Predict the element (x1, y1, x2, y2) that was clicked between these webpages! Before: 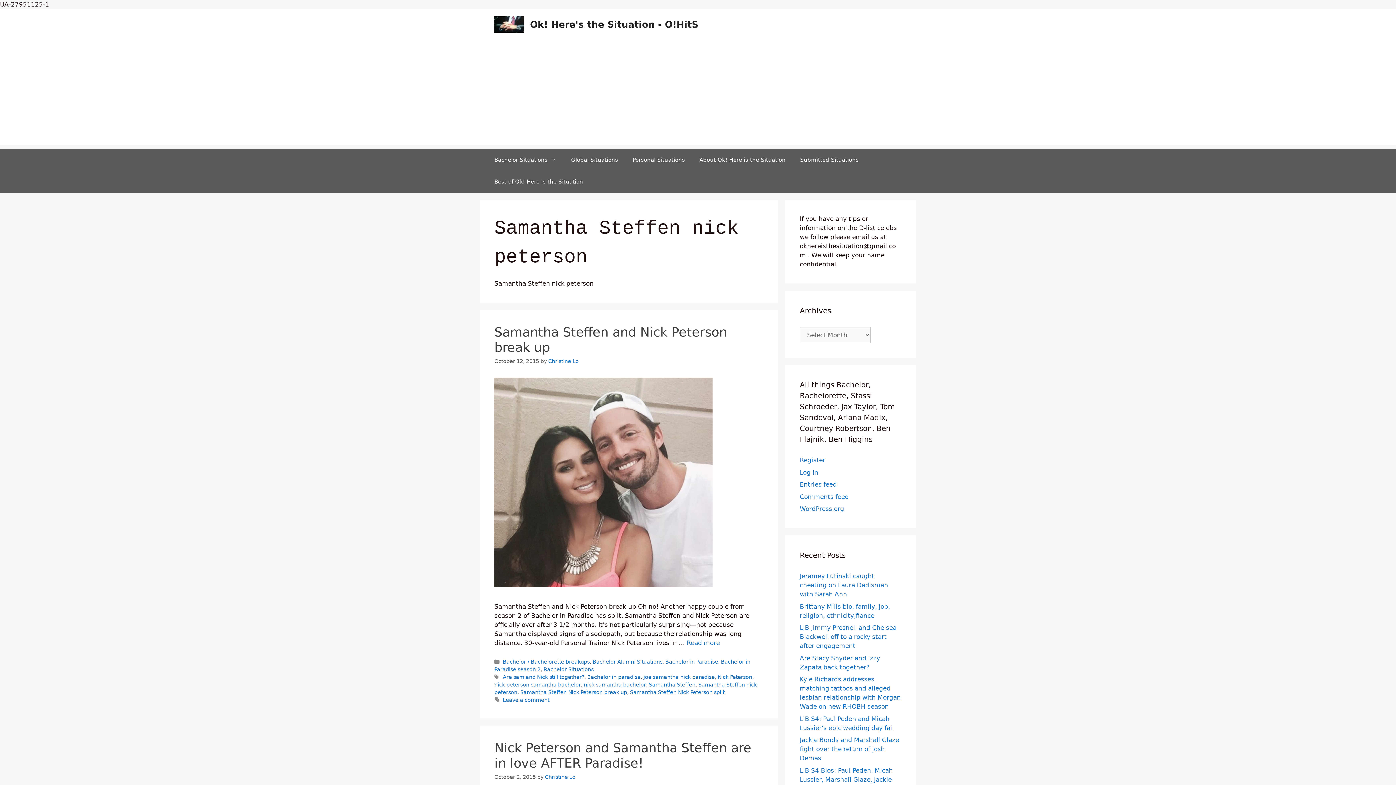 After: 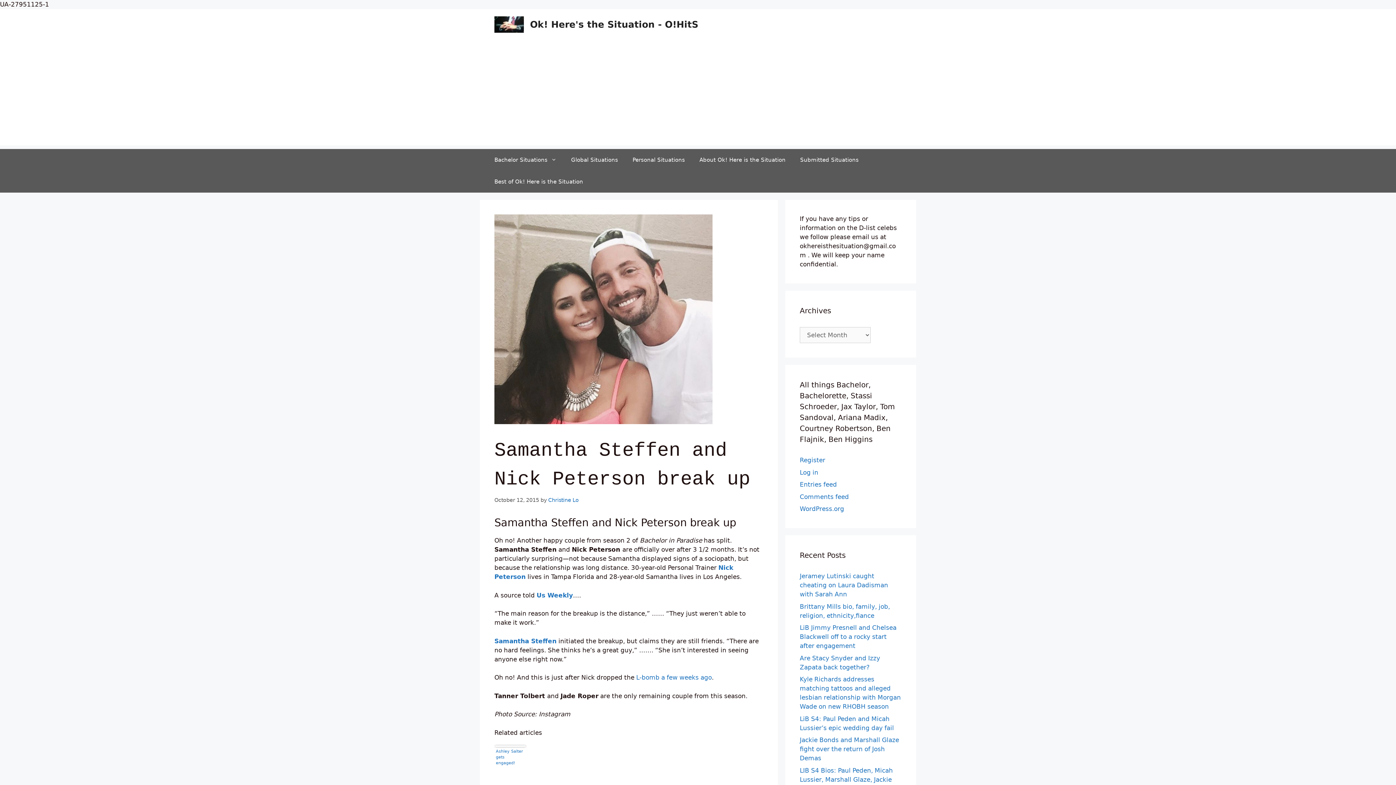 Action: bbox: (494, 581, 712, 589)